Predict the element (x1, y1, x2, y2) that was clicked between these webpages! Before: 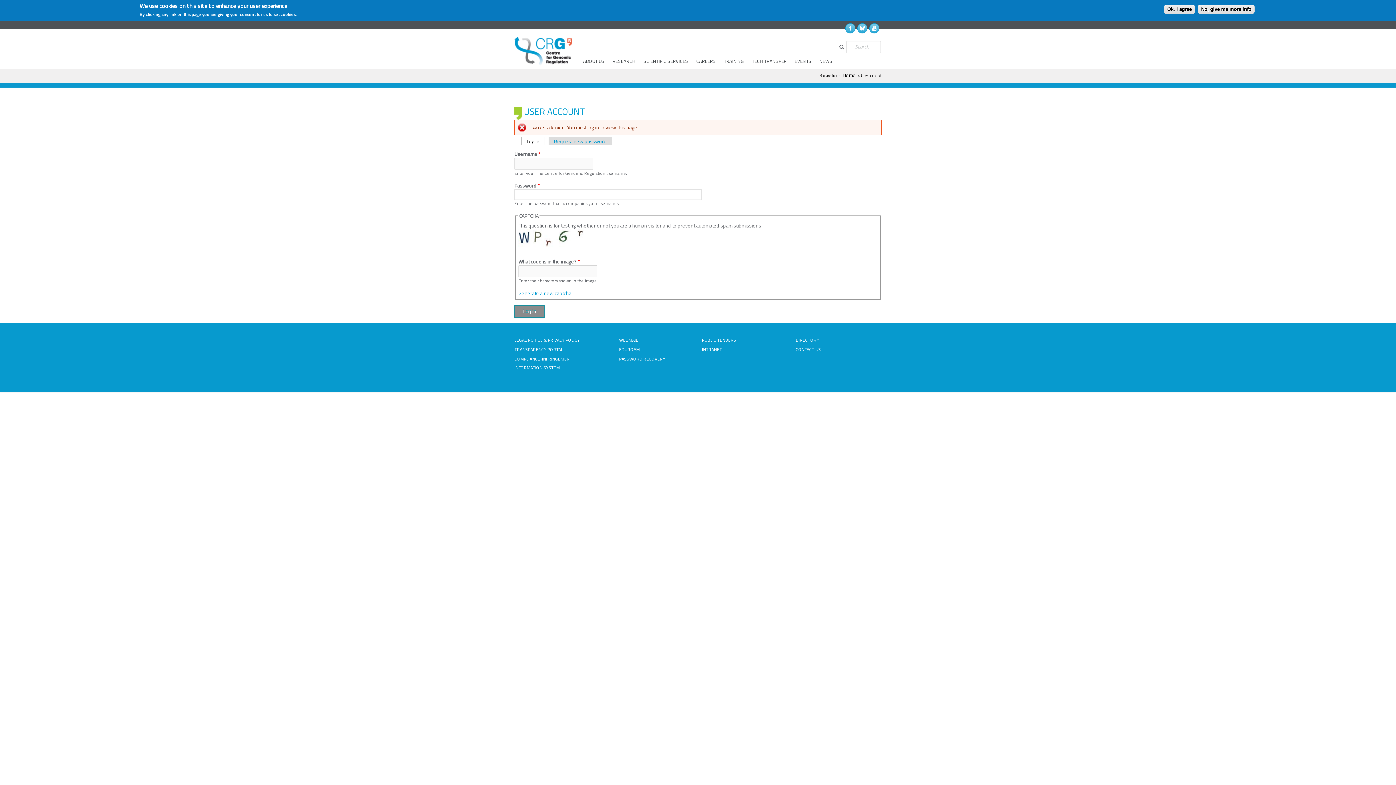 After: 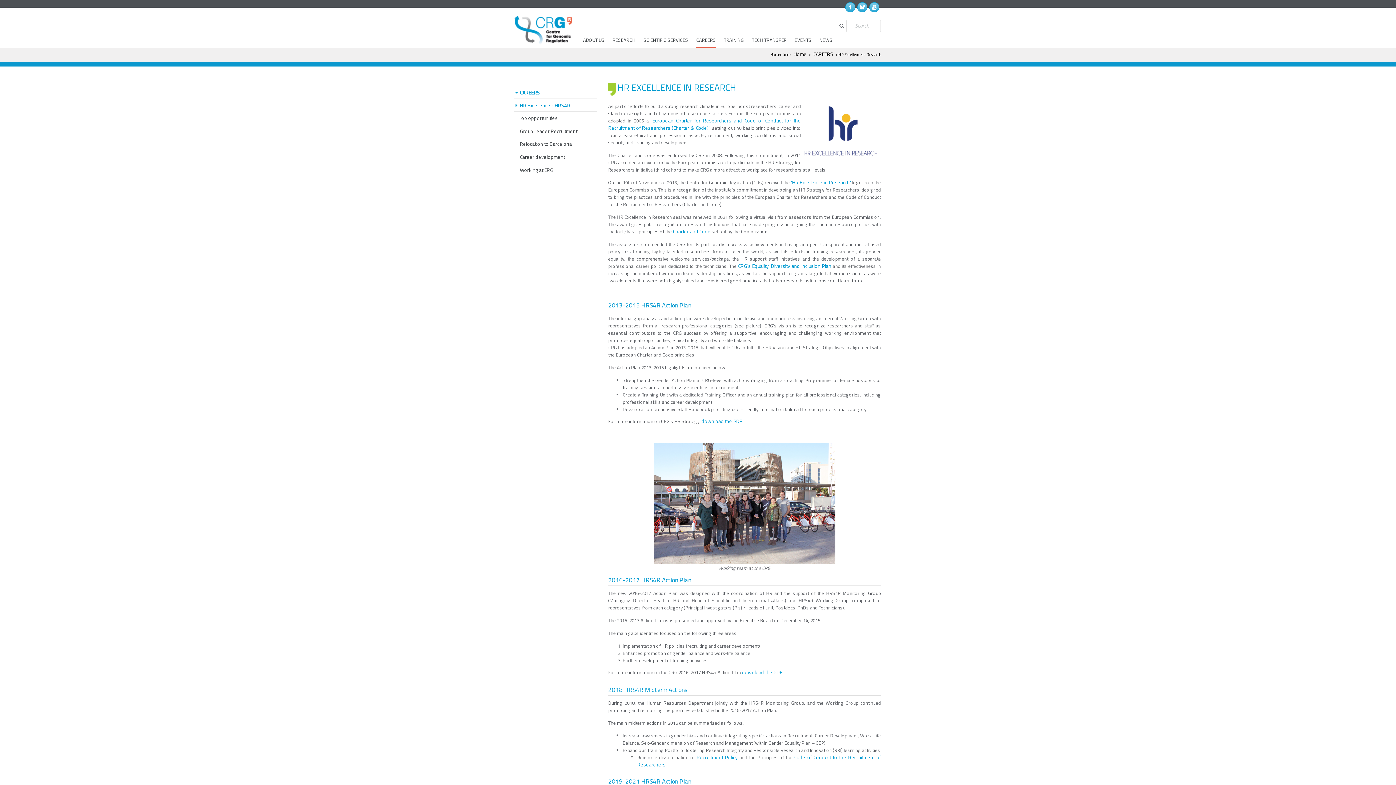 Action: label: CAREERS bbox: (692, 55, 720, 66)